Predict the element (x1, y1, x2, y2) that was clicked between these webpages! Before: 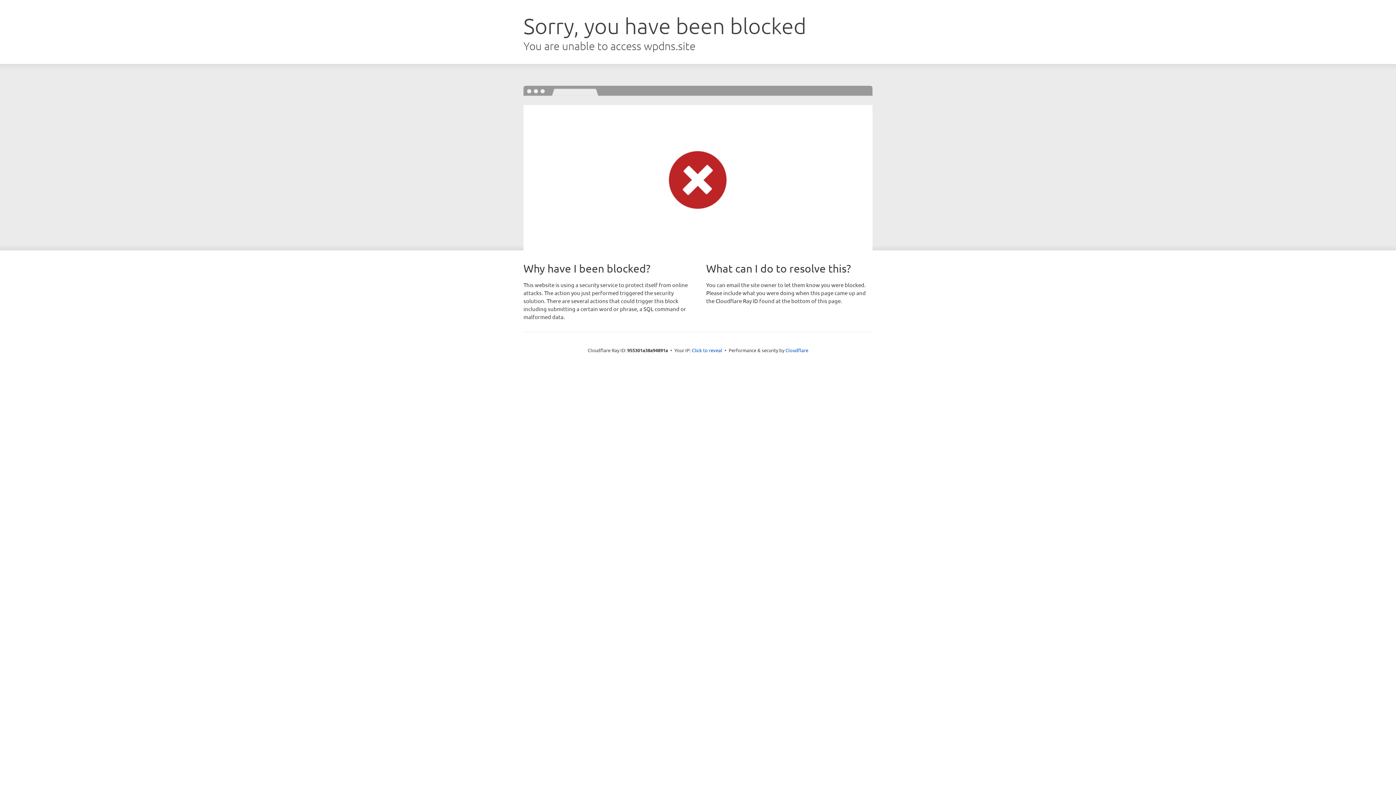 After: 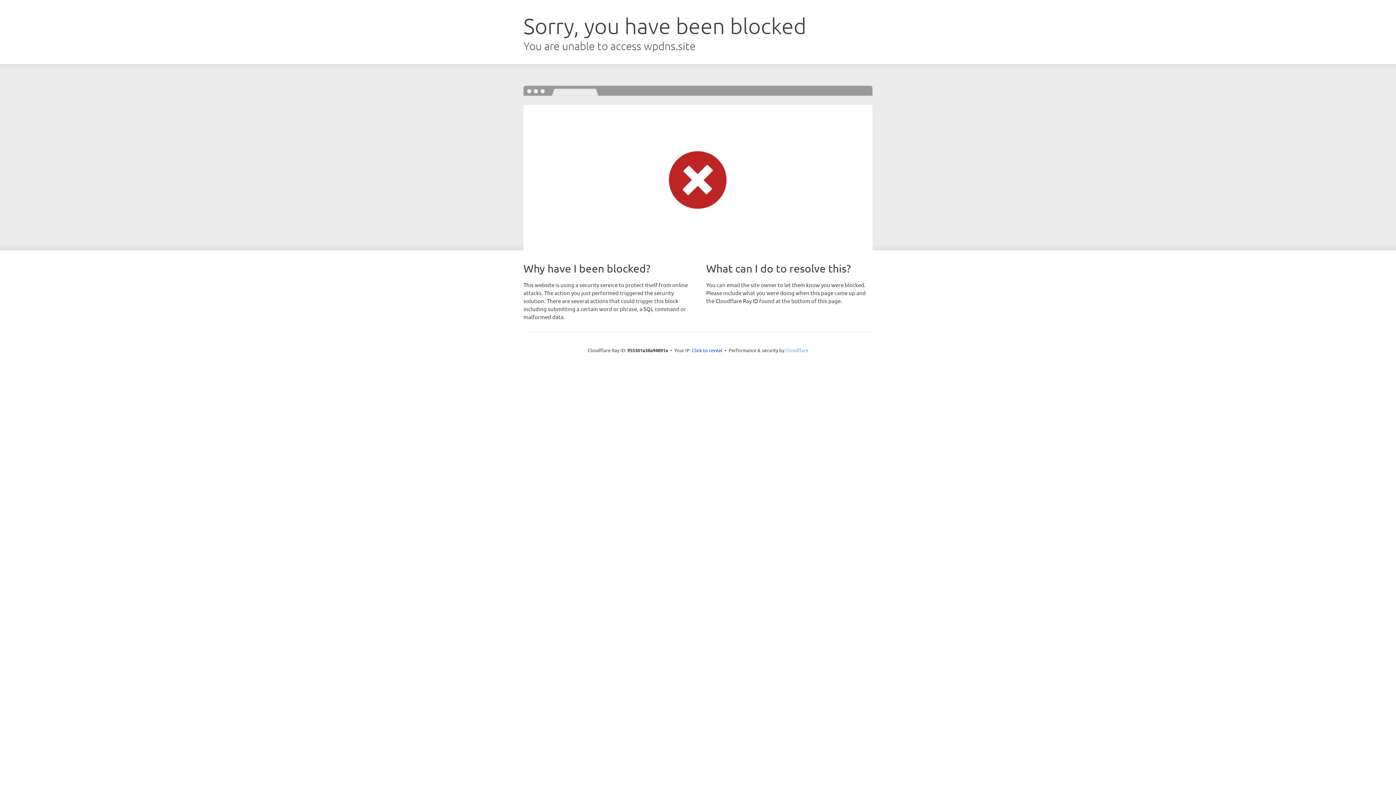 Action: label: Cloudflare bbox: (785, 347, 808, 353)